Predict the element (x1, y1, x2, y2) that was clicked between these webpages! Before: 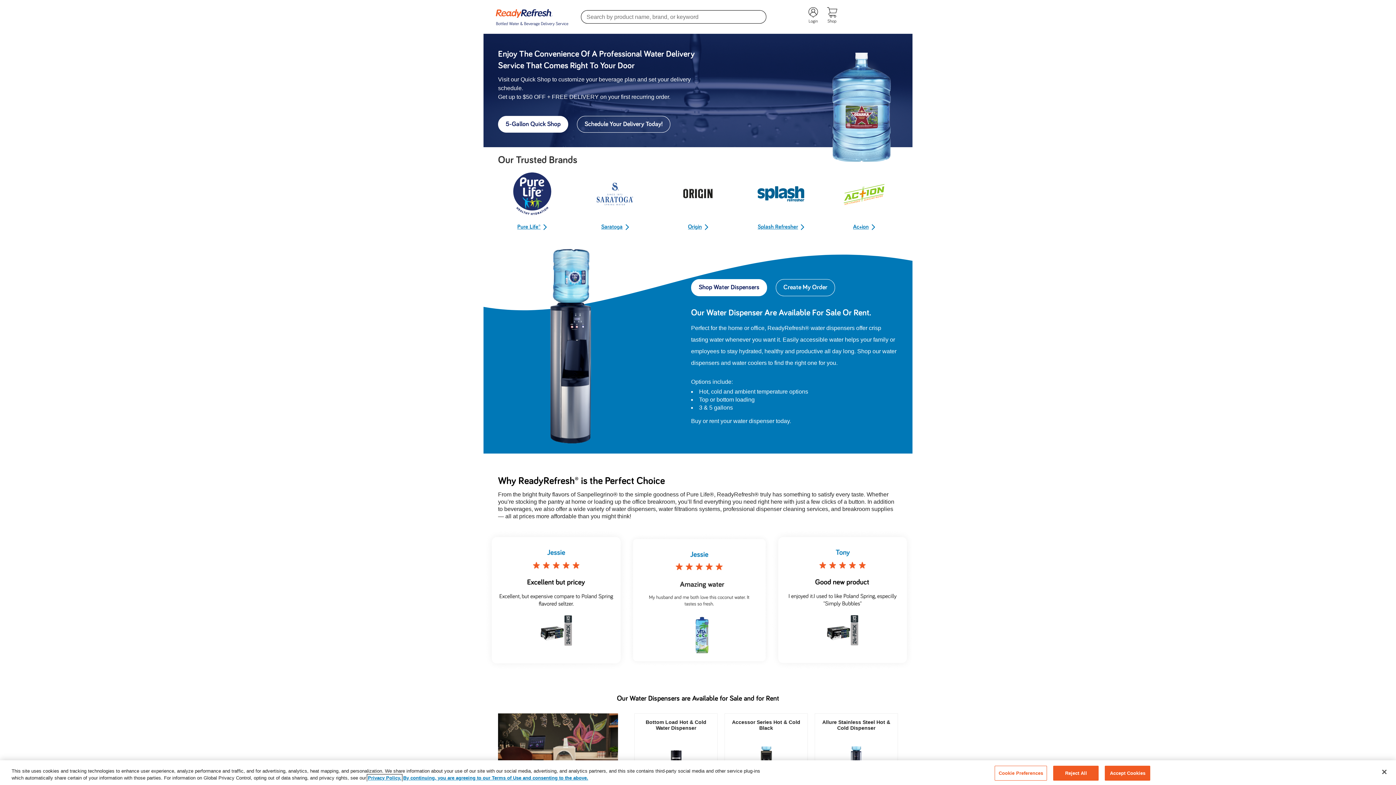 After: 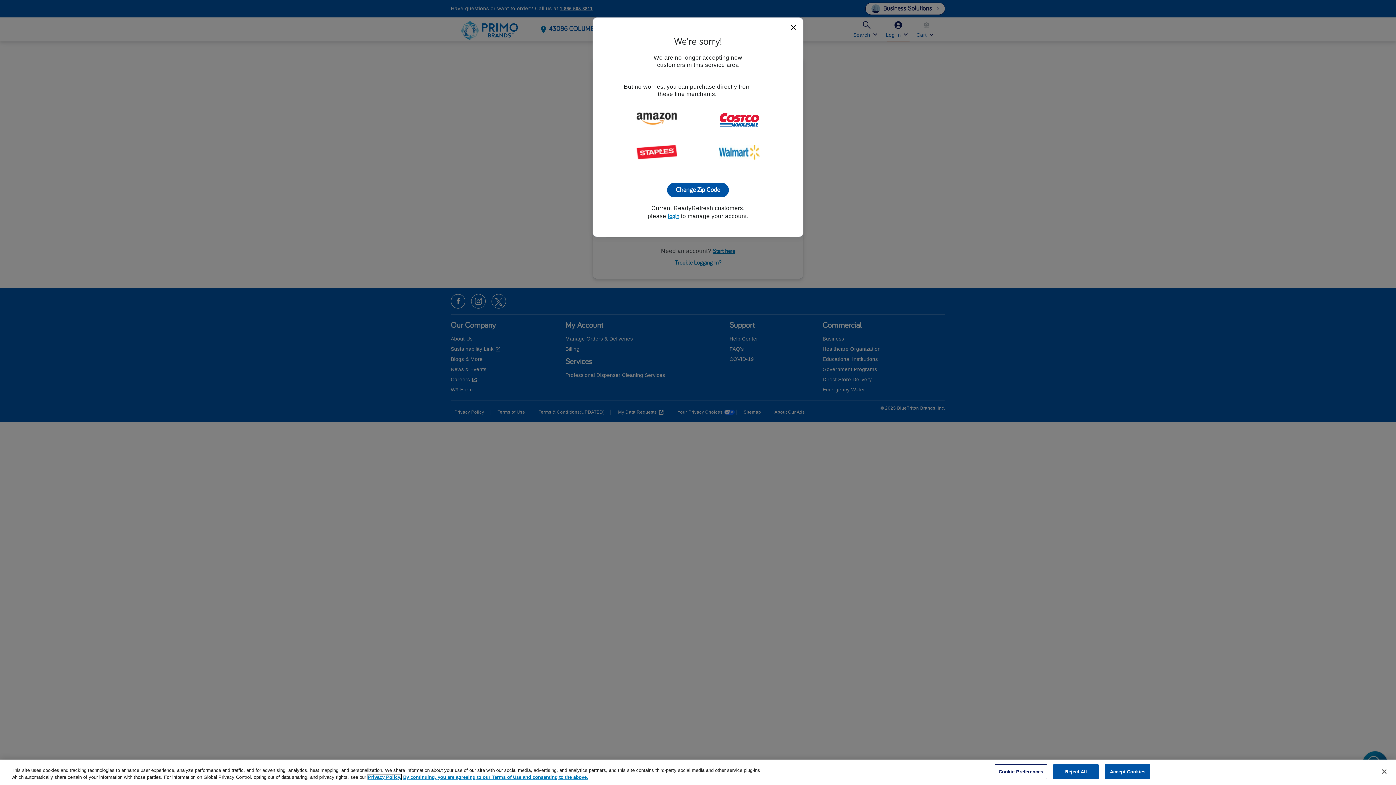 Action: bbox: (807, 6, 819, 23)